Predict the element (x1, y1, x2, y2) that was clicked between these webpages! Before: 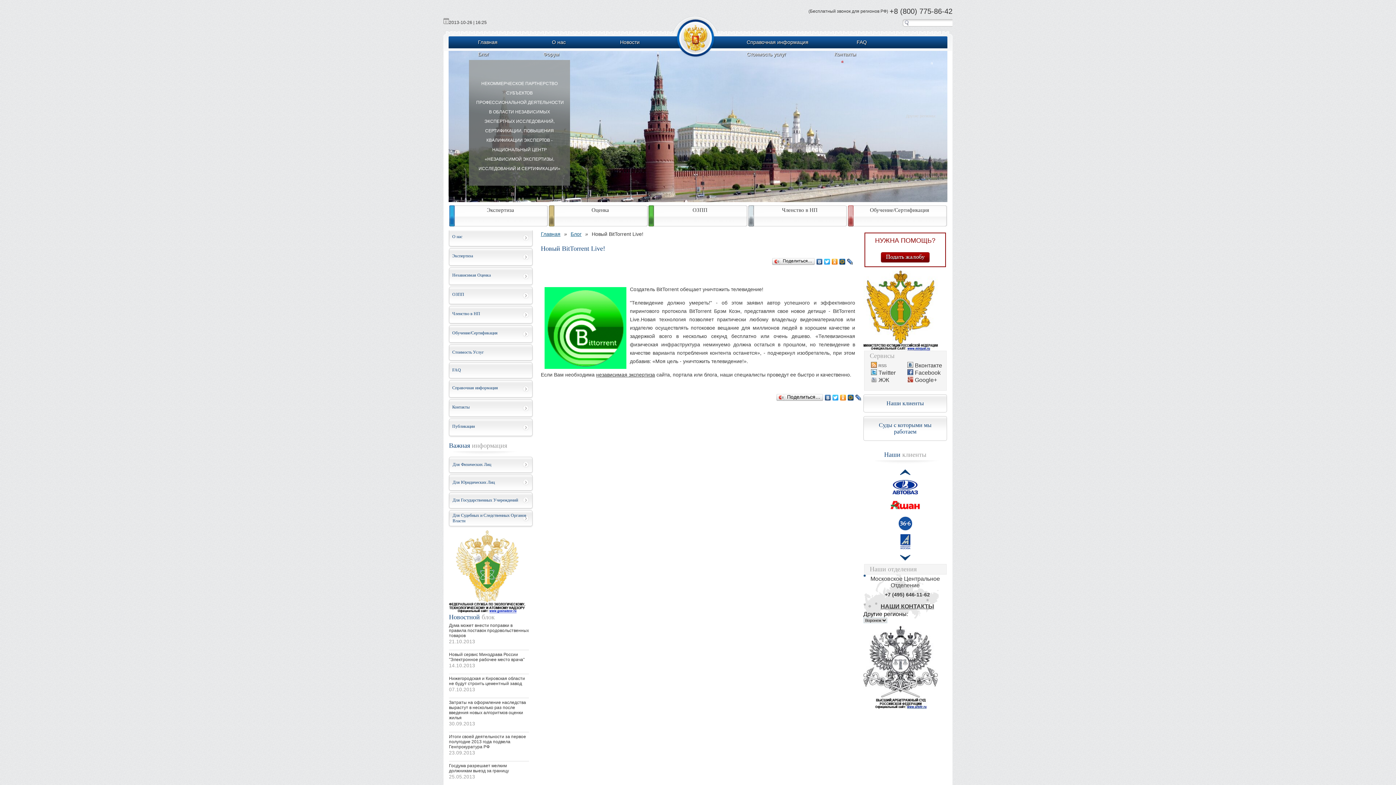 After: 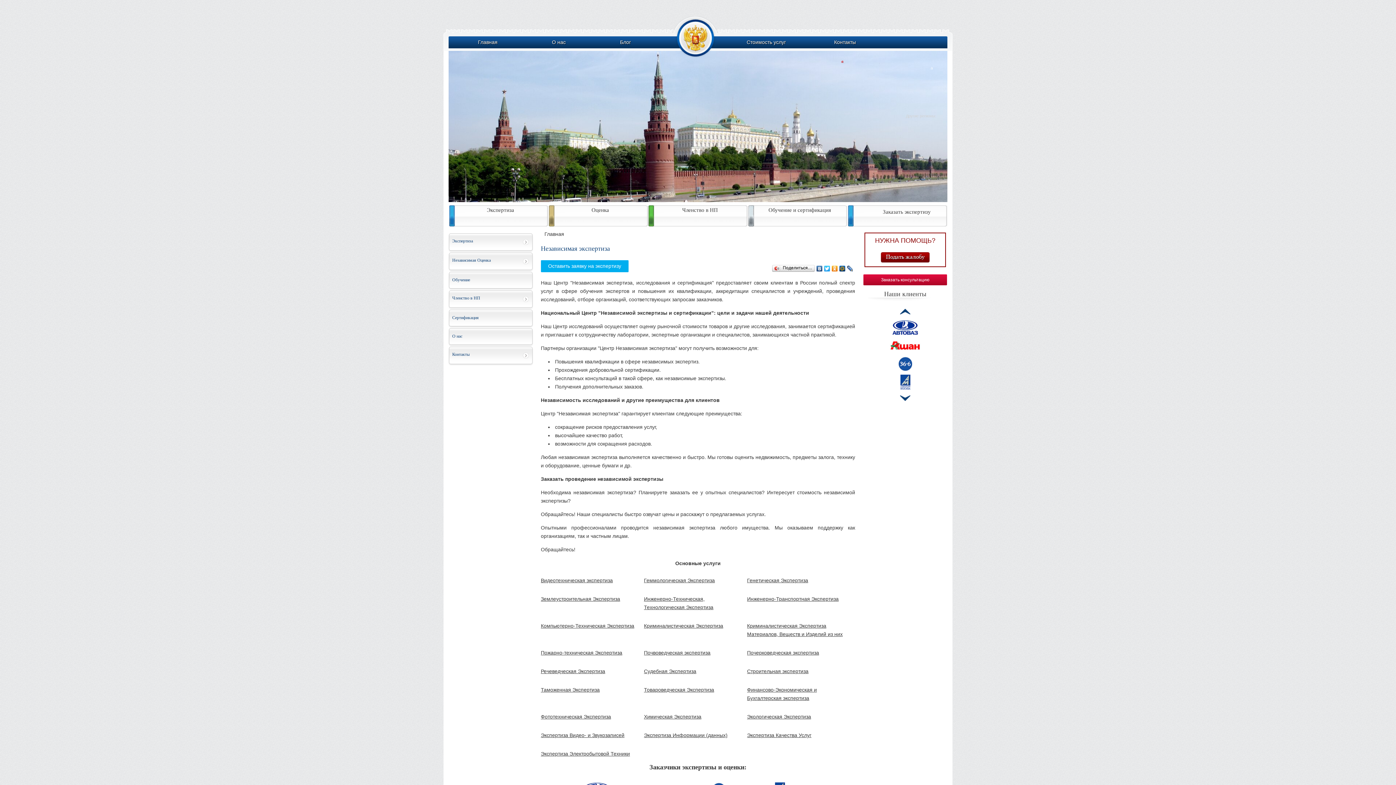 Action: bbox: (452, 480, 529, 485) label: Для Юридических Лиц